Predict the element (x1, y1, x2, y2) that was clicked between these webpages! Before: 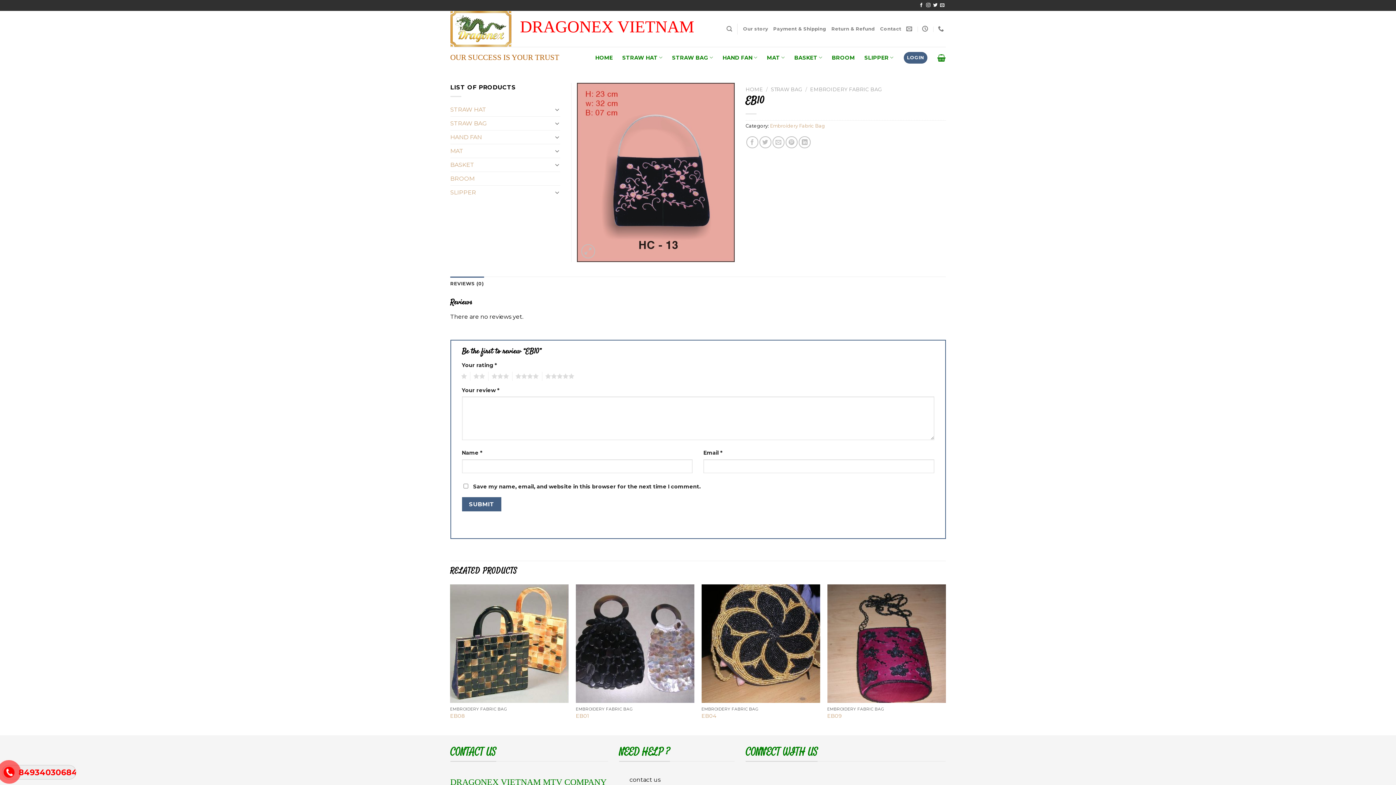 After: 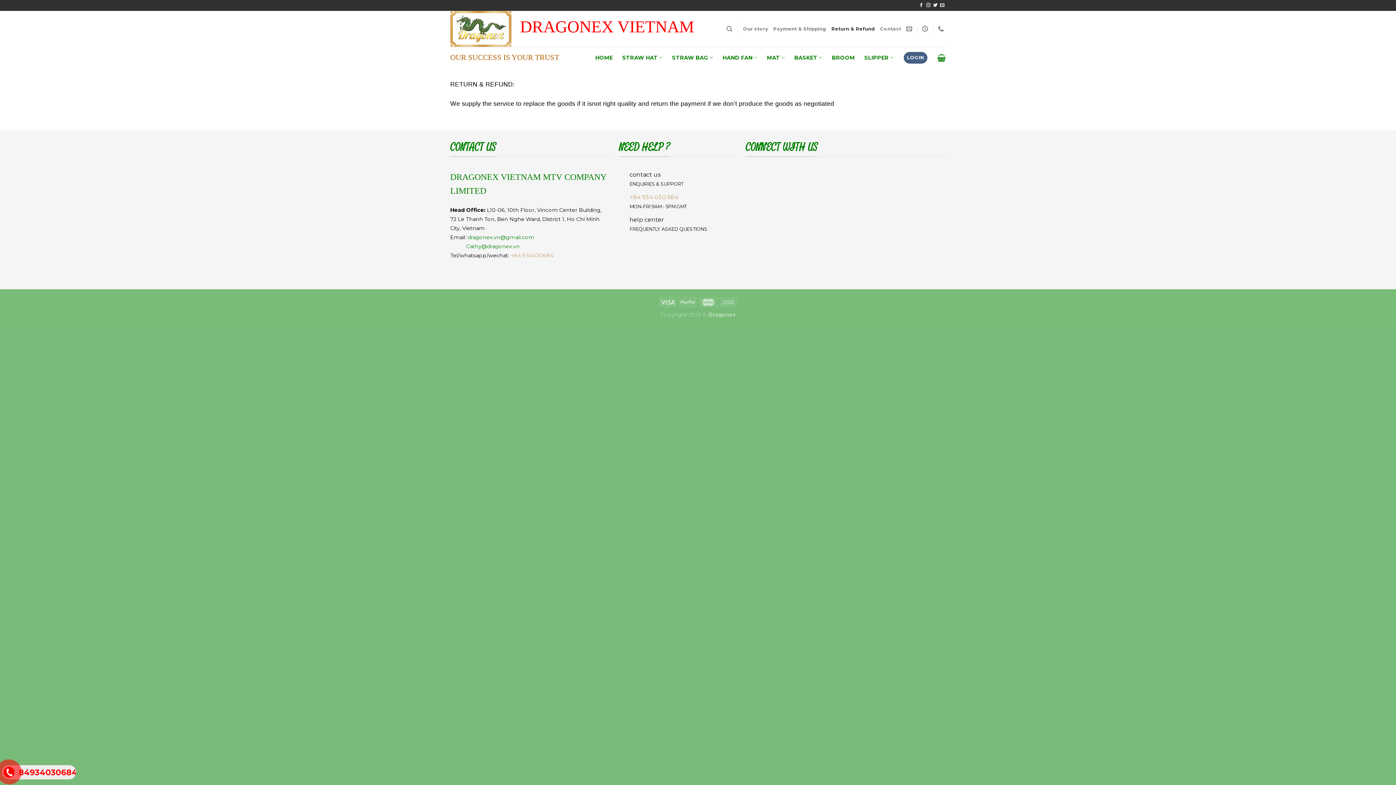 Action: label: Return & Refund bbox: (831, 22, 875, 35)